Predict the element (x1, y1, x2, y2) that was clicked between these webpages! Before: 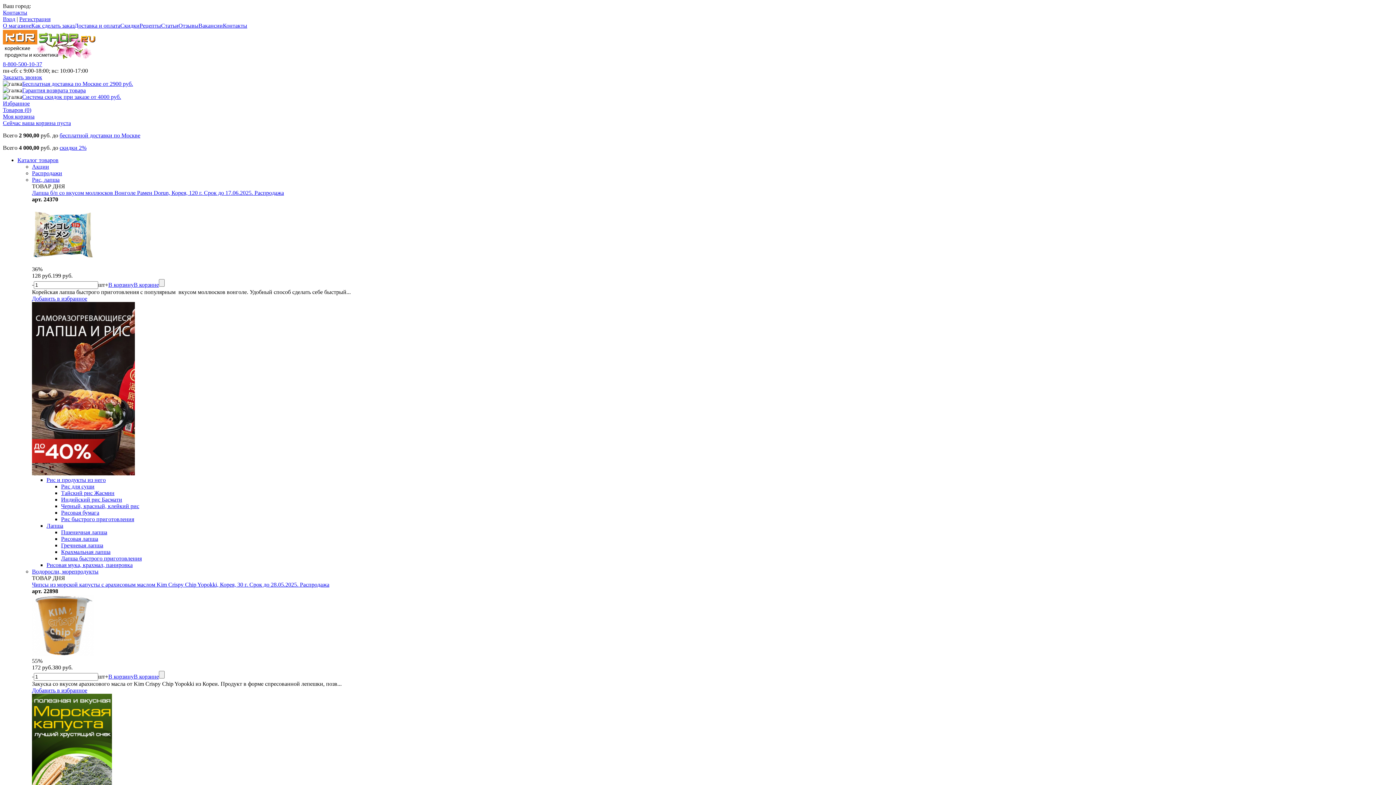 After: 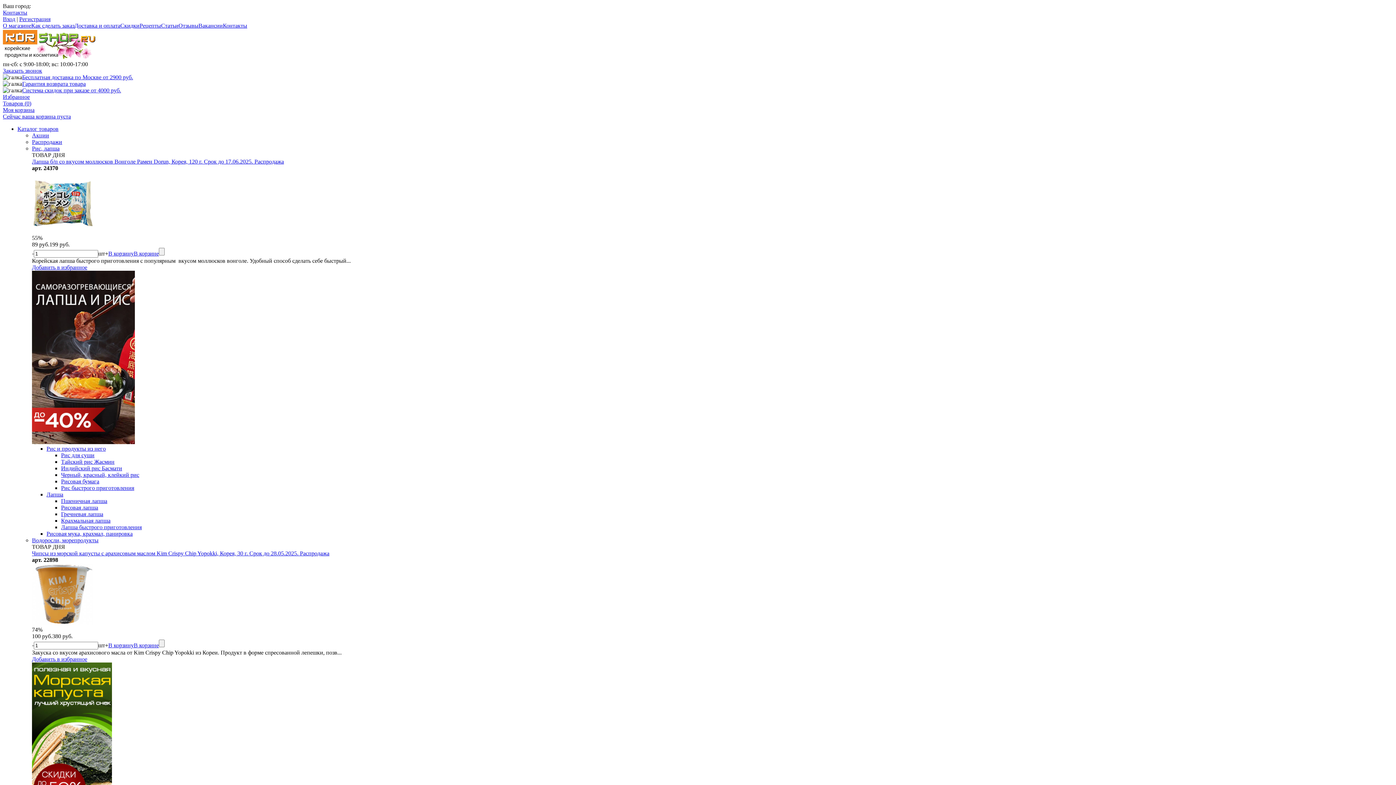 Action: label: Лапша быстрого приготовления bbox: (61, 555, 141, 561)